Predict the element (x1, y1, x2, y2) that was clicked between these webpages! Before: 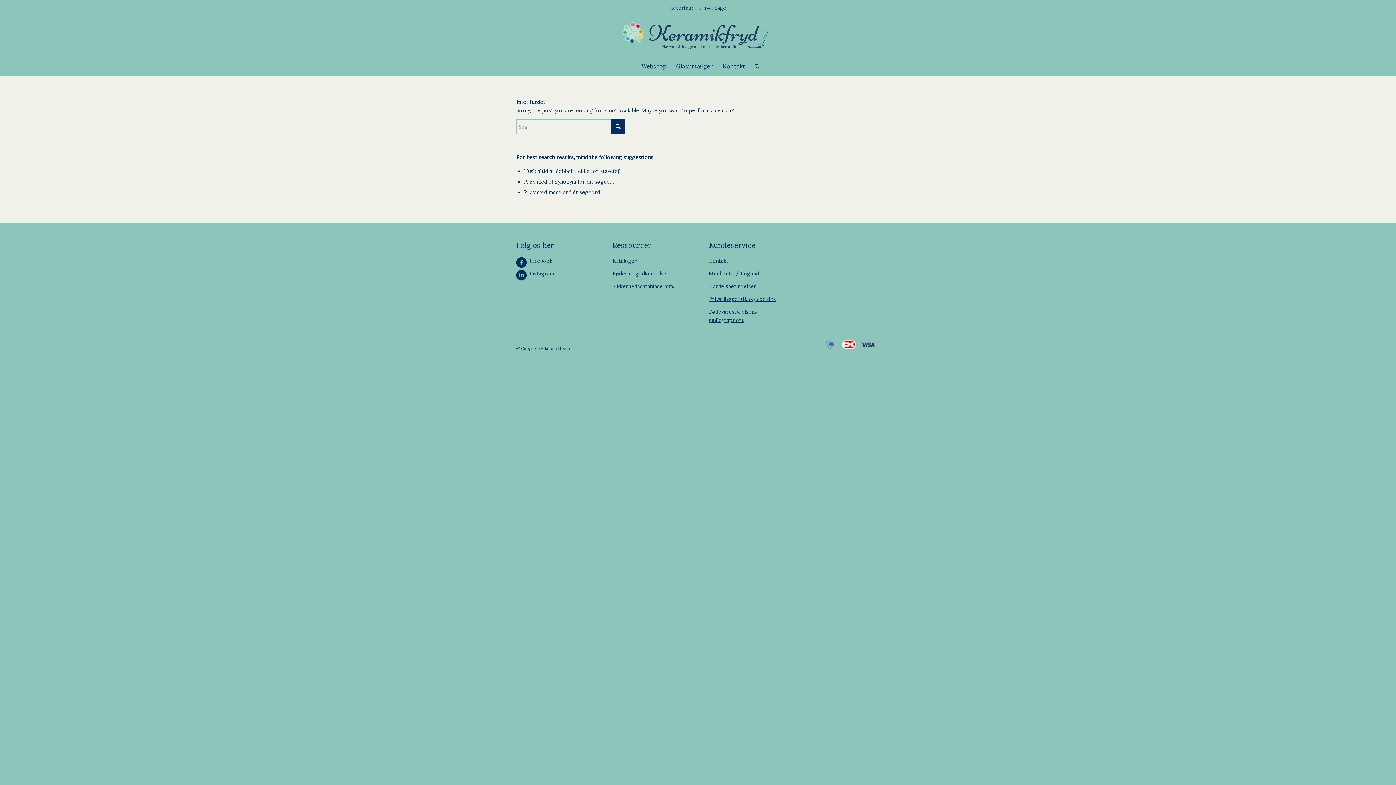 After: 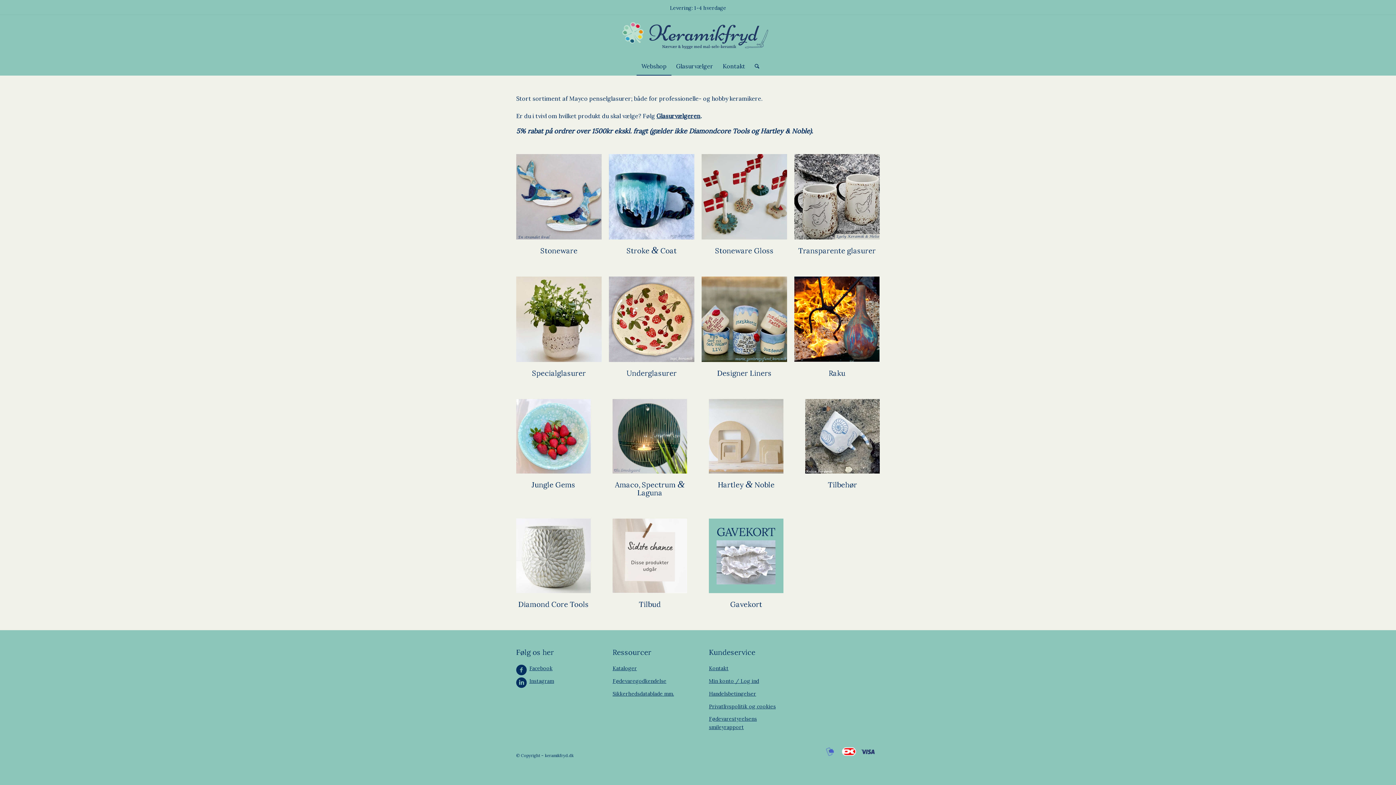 Action: bbox: (636, 57, 671, 75) label: Webshop